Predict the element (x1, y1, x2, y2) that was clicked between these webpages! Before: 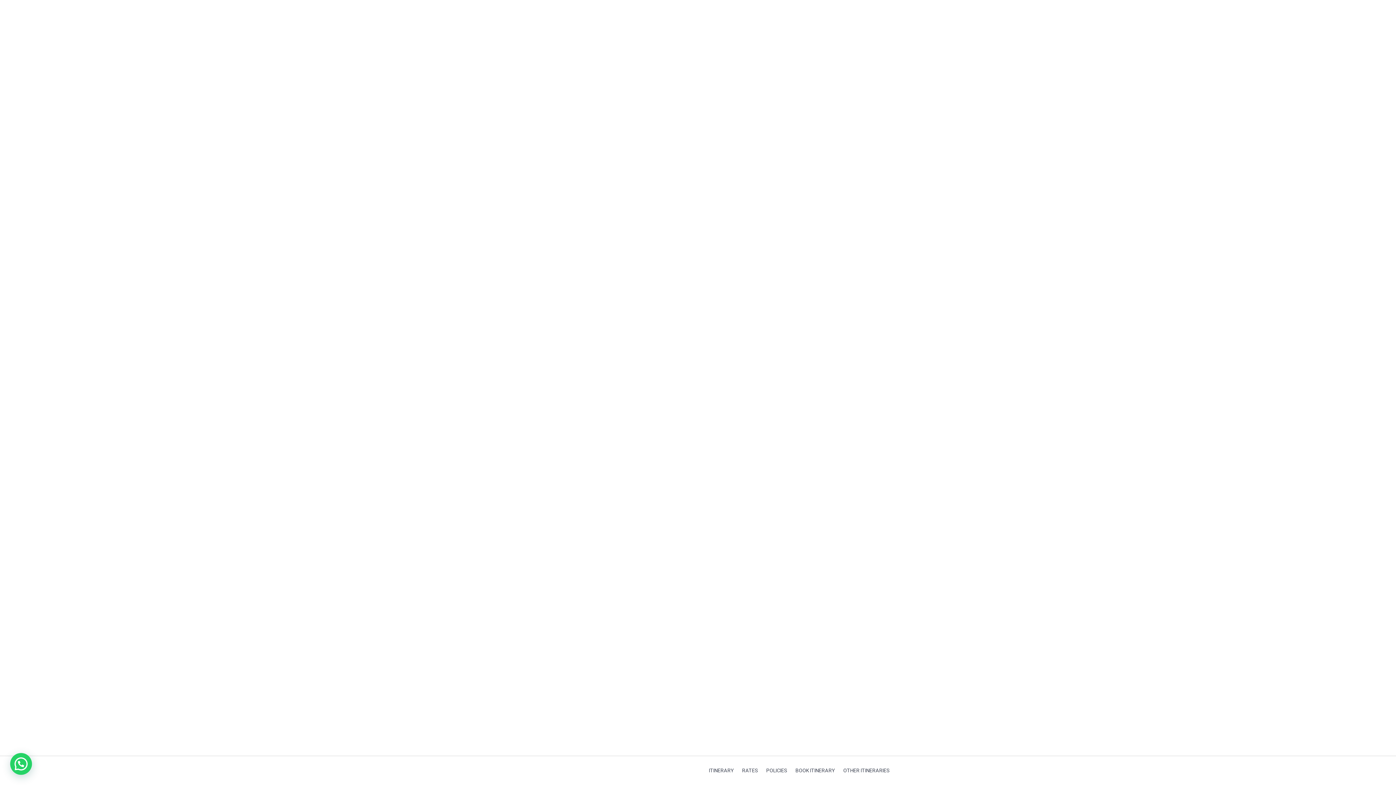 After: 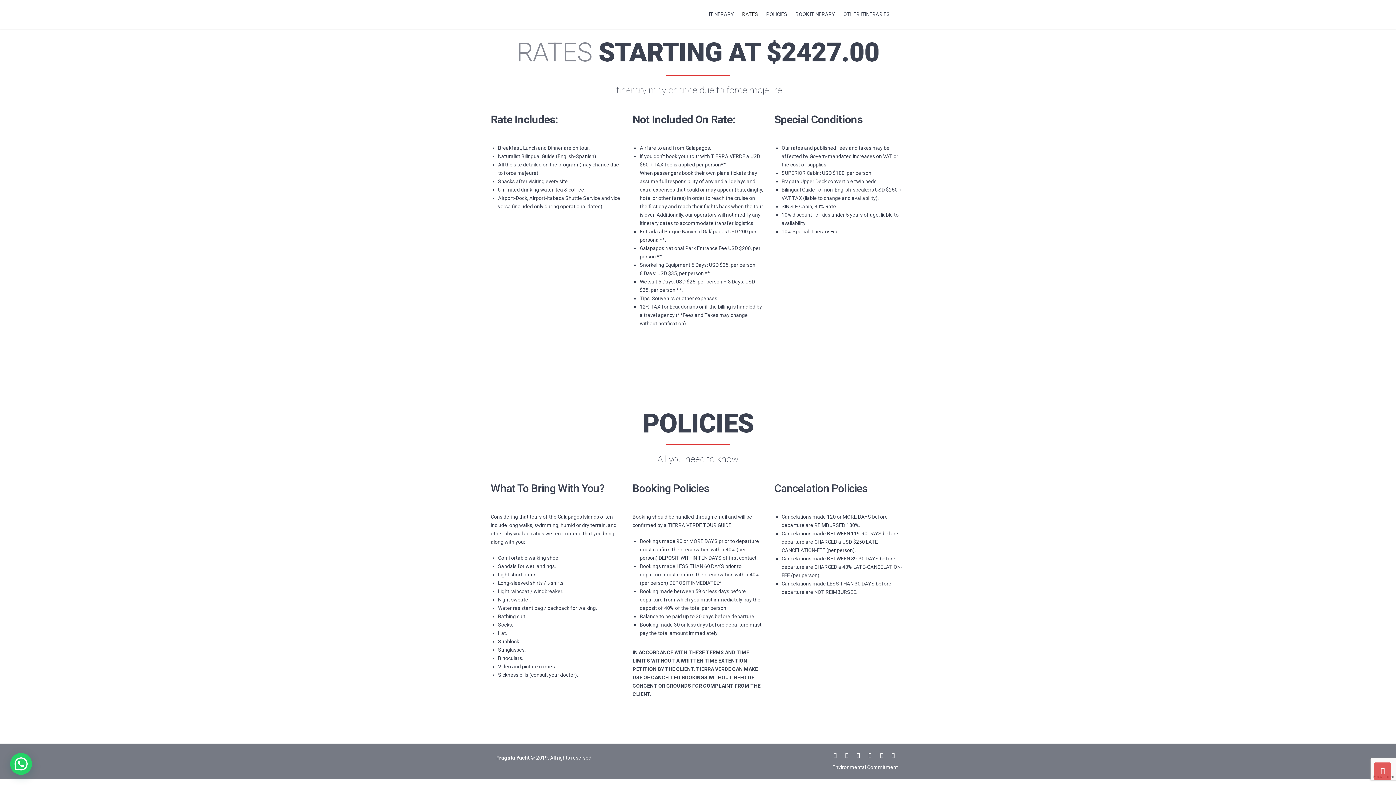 Action: bbox: (738, 756, 762, 785) label: RATES